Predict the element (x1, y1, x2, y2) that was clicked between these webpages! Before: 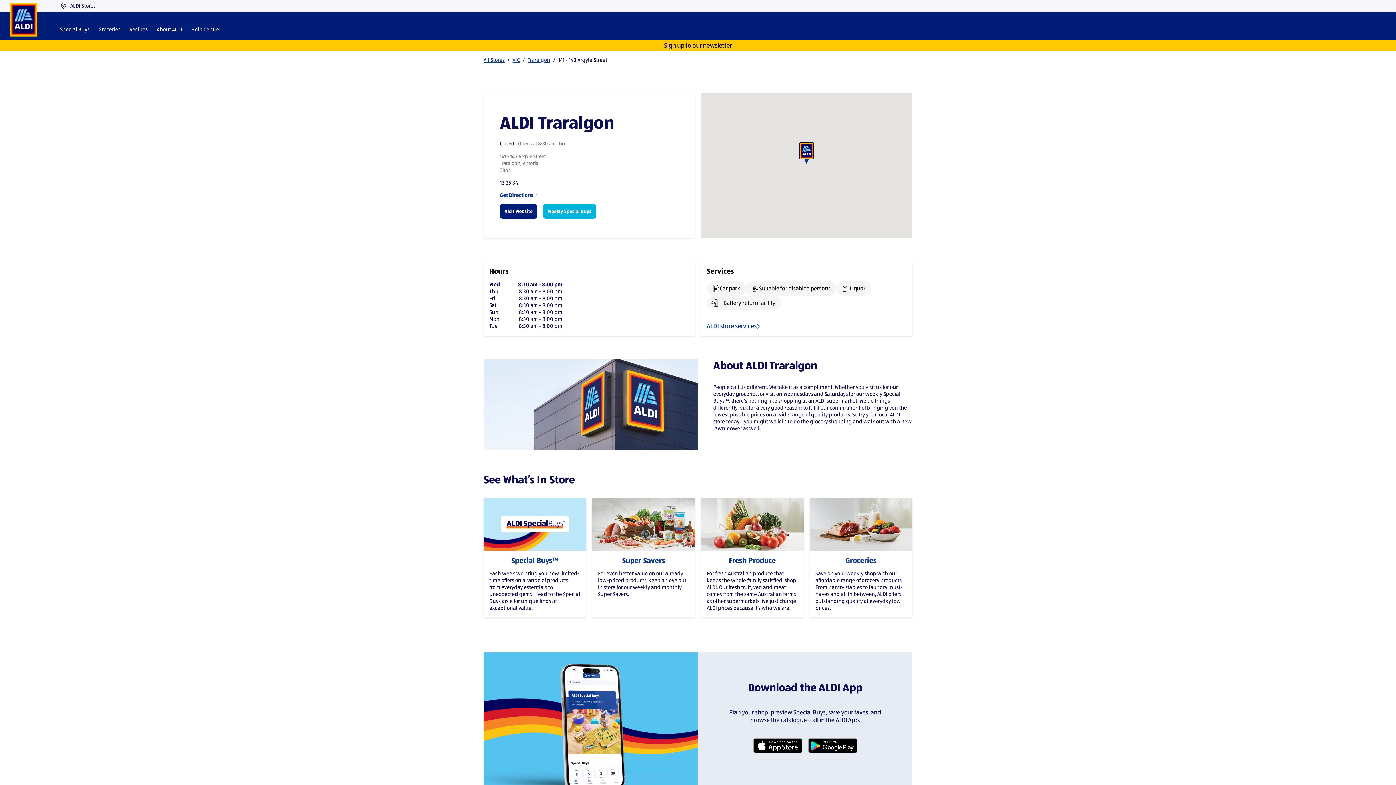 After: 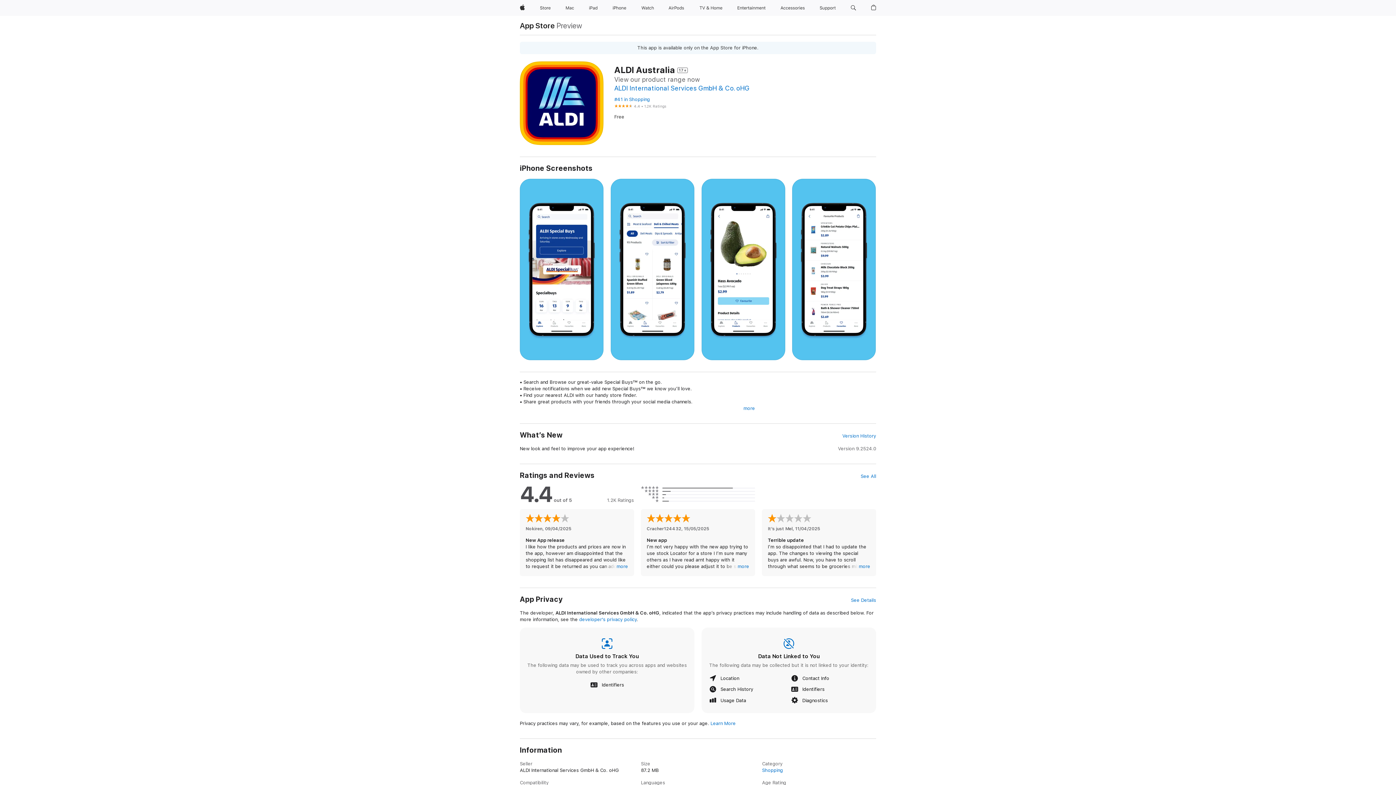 Action: bbox: (753, 738, 802, 753)